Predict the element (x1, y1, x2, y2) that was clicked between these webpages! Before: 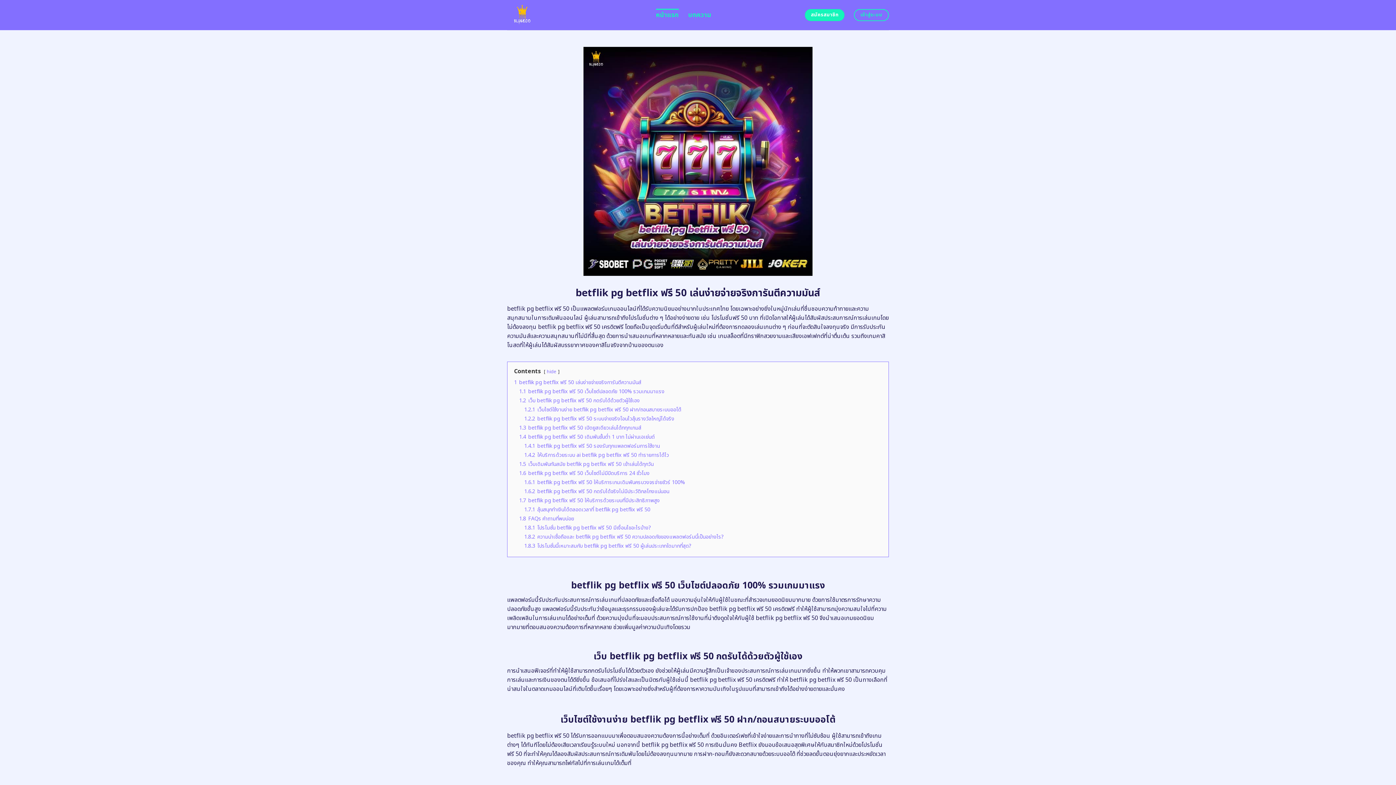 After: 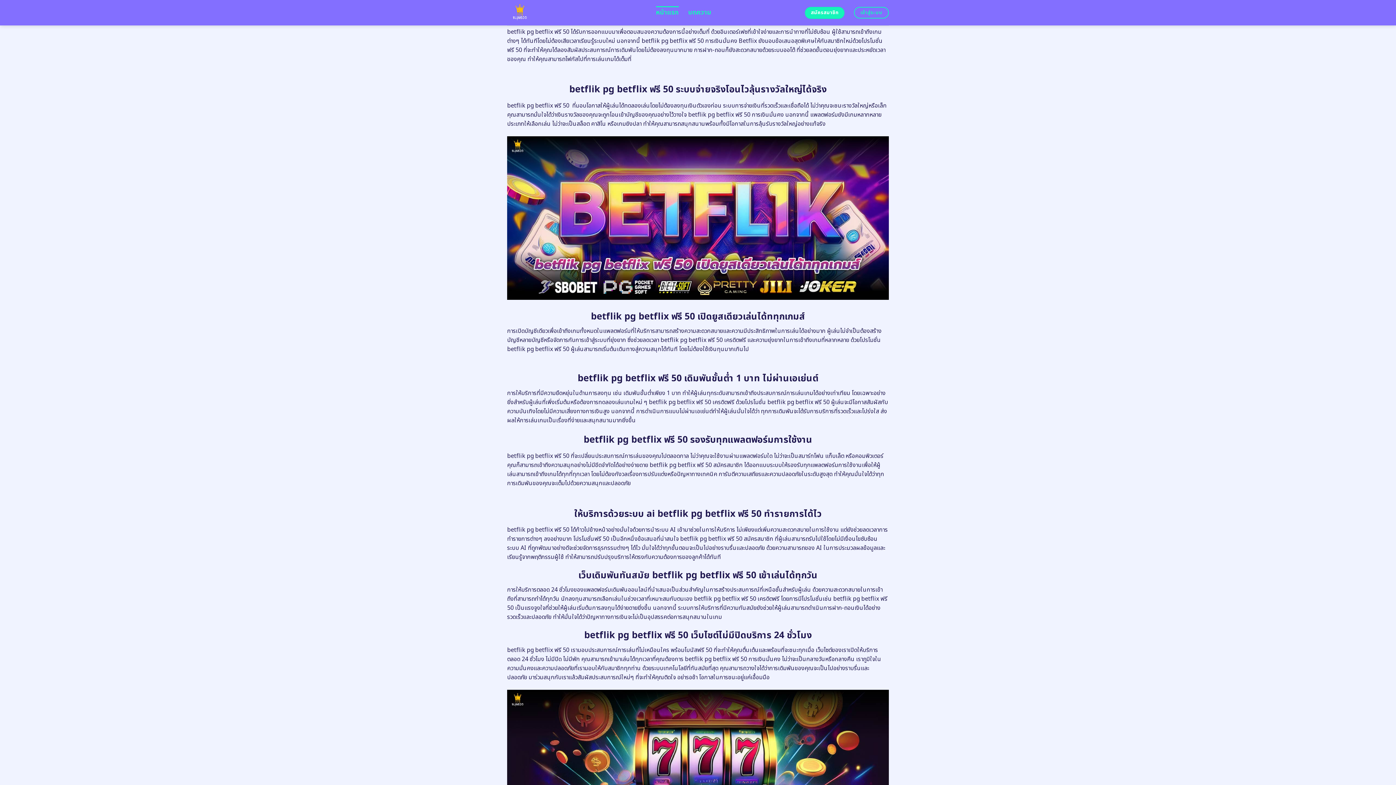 Action: bbox: (524, 406, 681, 413) label: 1.2.1 เว็บไซต์ใช้งานง่าย betflik pg betflix ฟรี 50 ฝาก/ถอนสบายระบบออโต้